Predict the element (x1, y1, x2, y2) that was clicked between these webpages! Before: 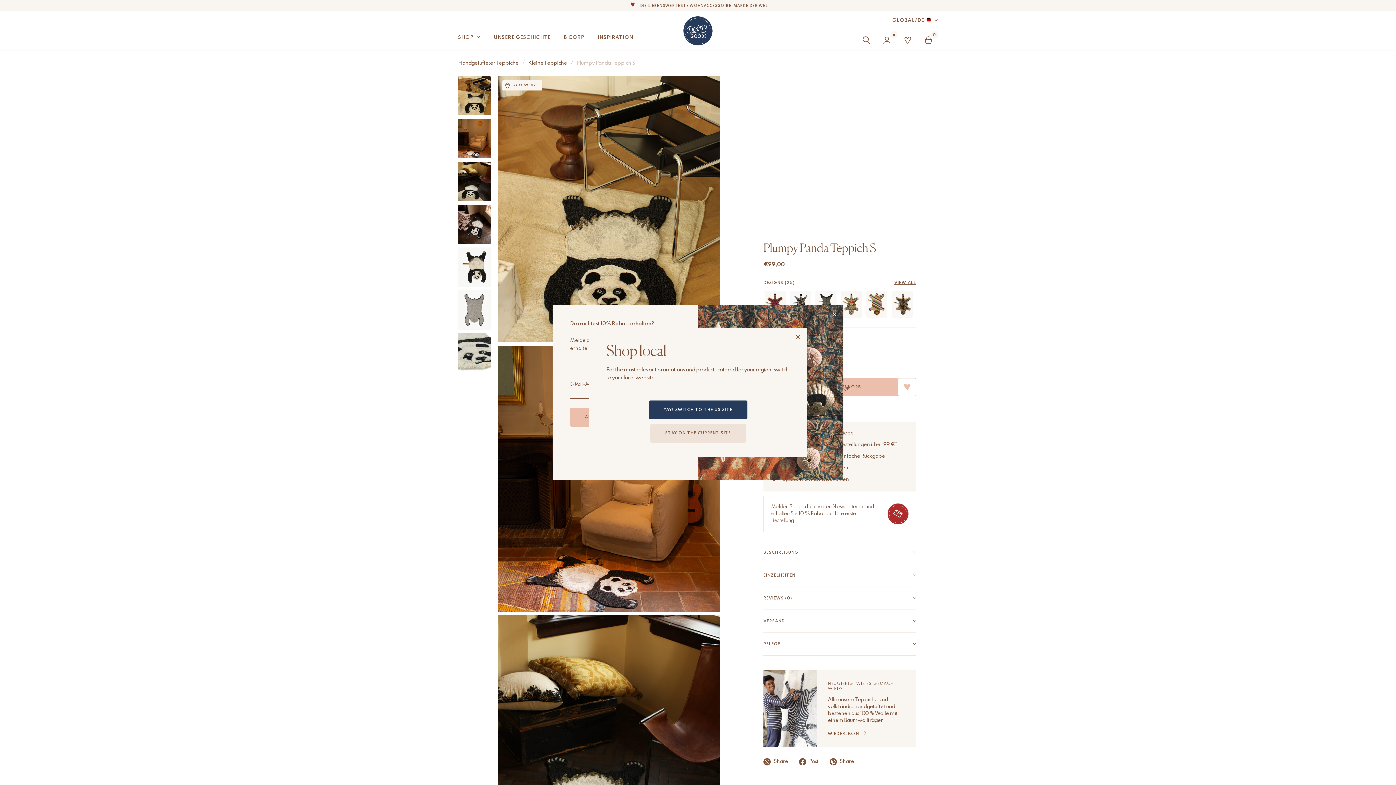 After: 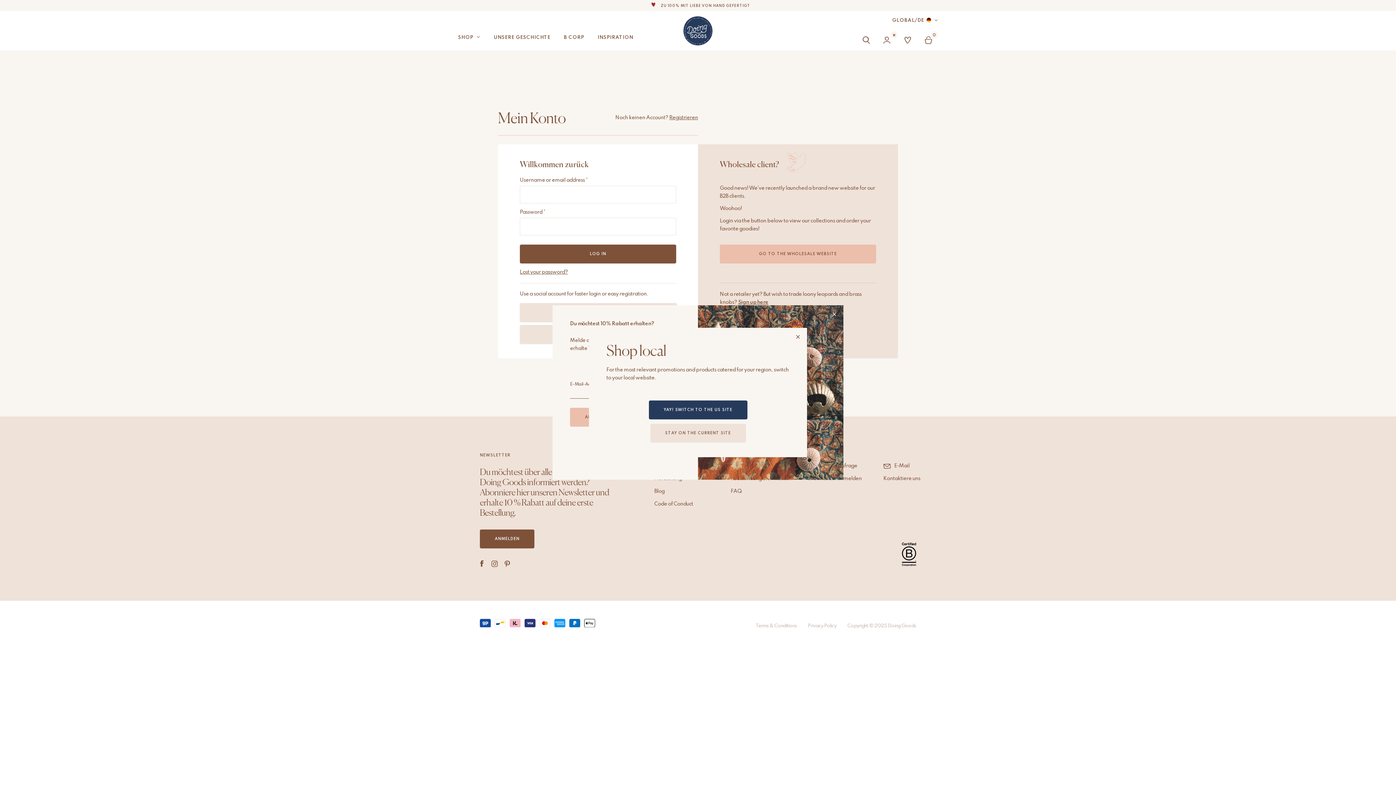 Action: bbox: (880, 29, 896, 50)